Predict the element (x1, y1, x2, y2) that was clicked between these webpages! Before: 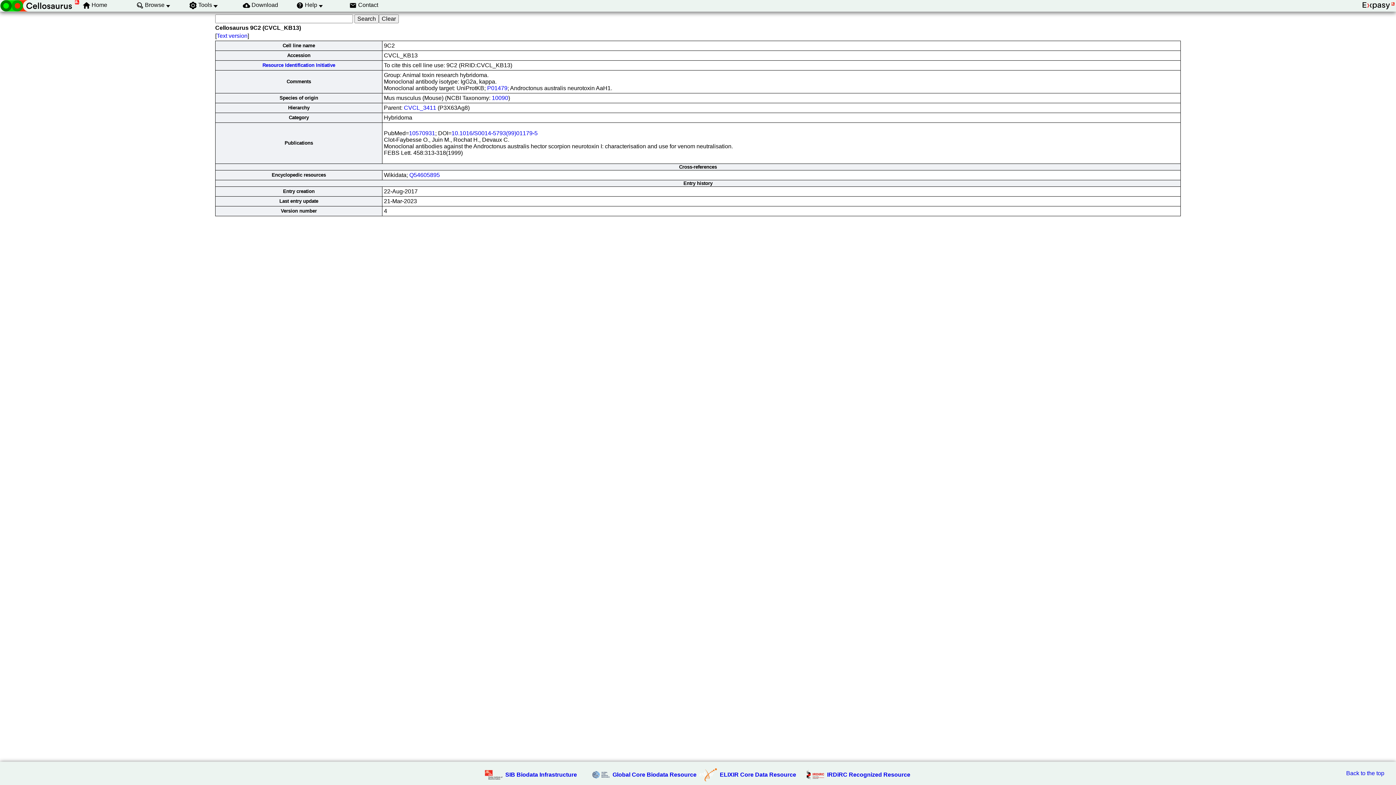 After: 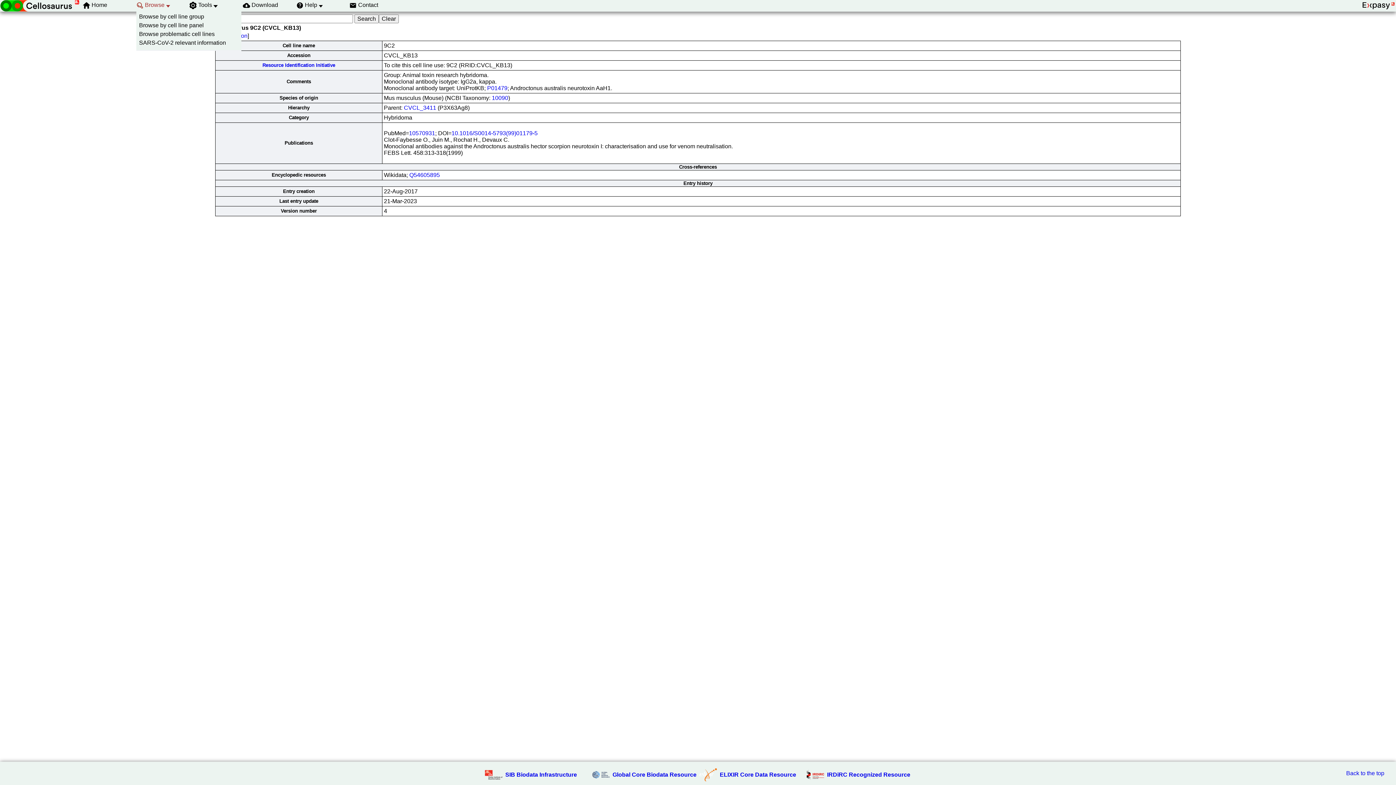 Action: label: Browse bbox: (144, 1, 164, 8)